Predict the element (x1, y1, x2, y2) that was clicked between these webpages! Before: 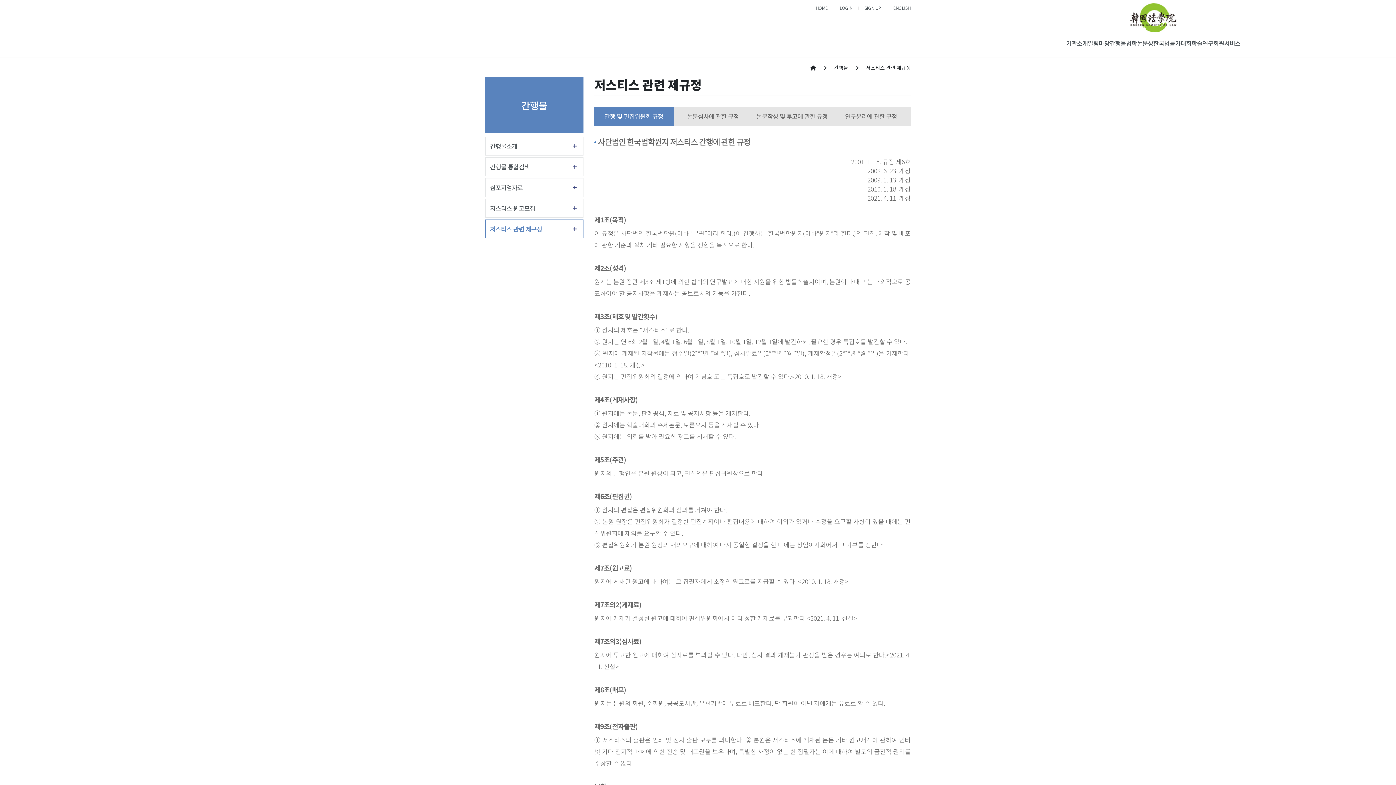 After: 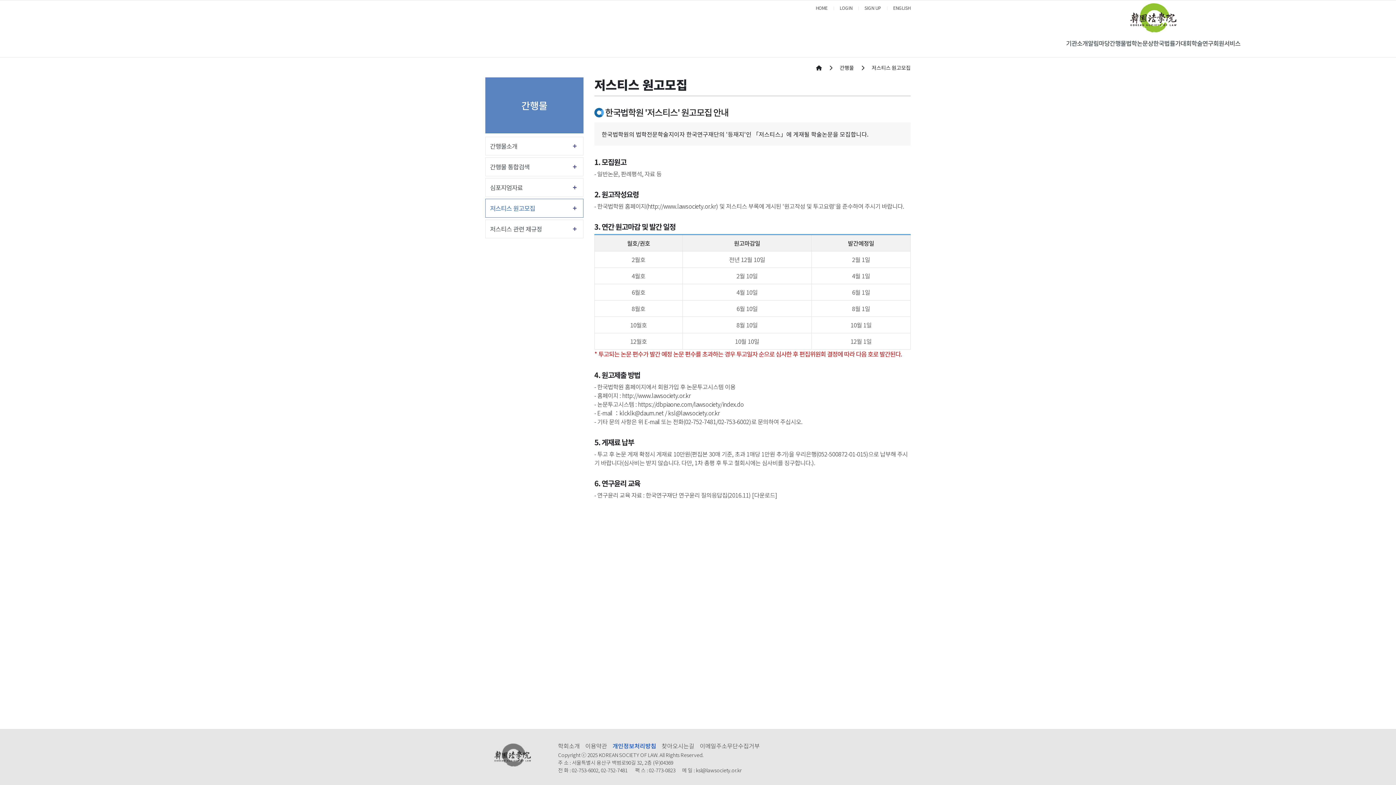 Action: label: 저스티스 원고모집 bbox: (485, 204, 549, 211)